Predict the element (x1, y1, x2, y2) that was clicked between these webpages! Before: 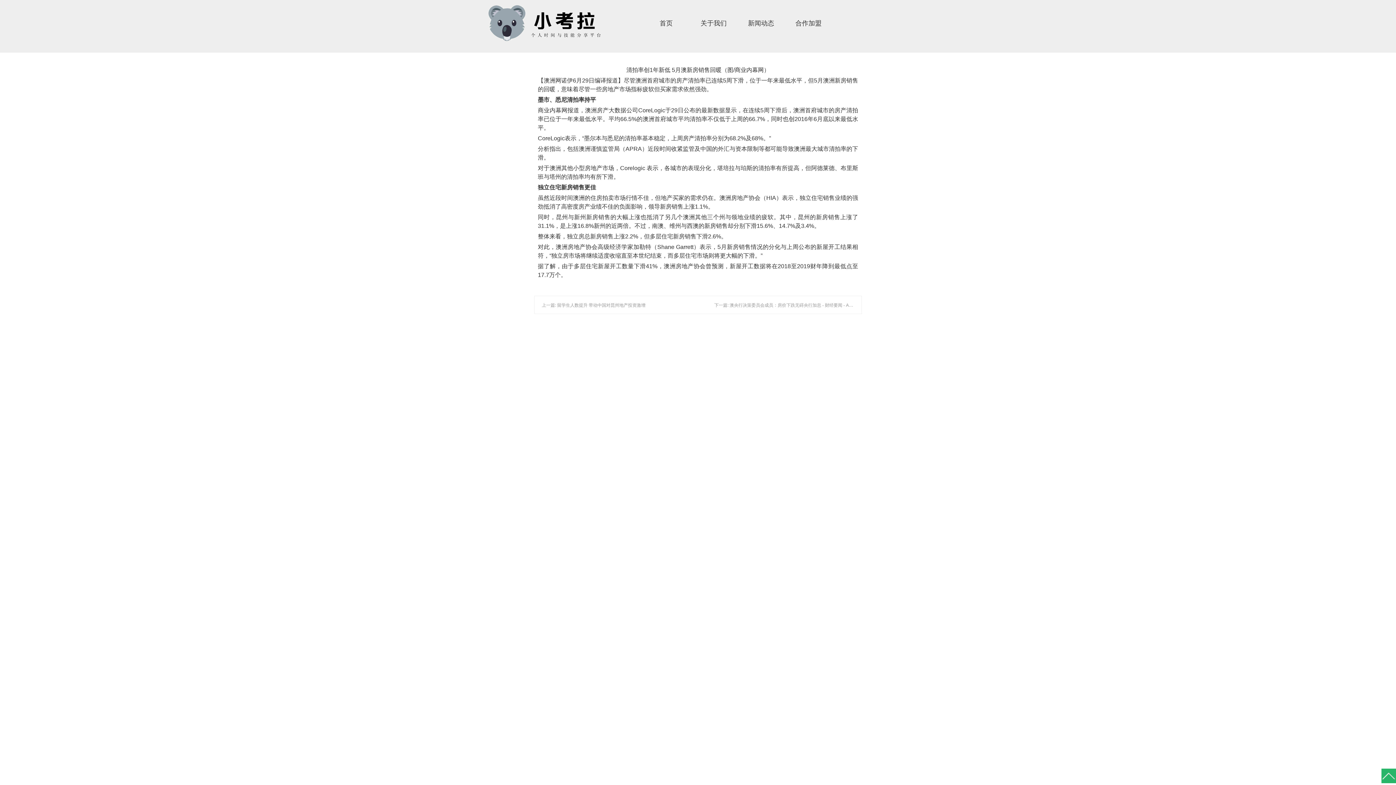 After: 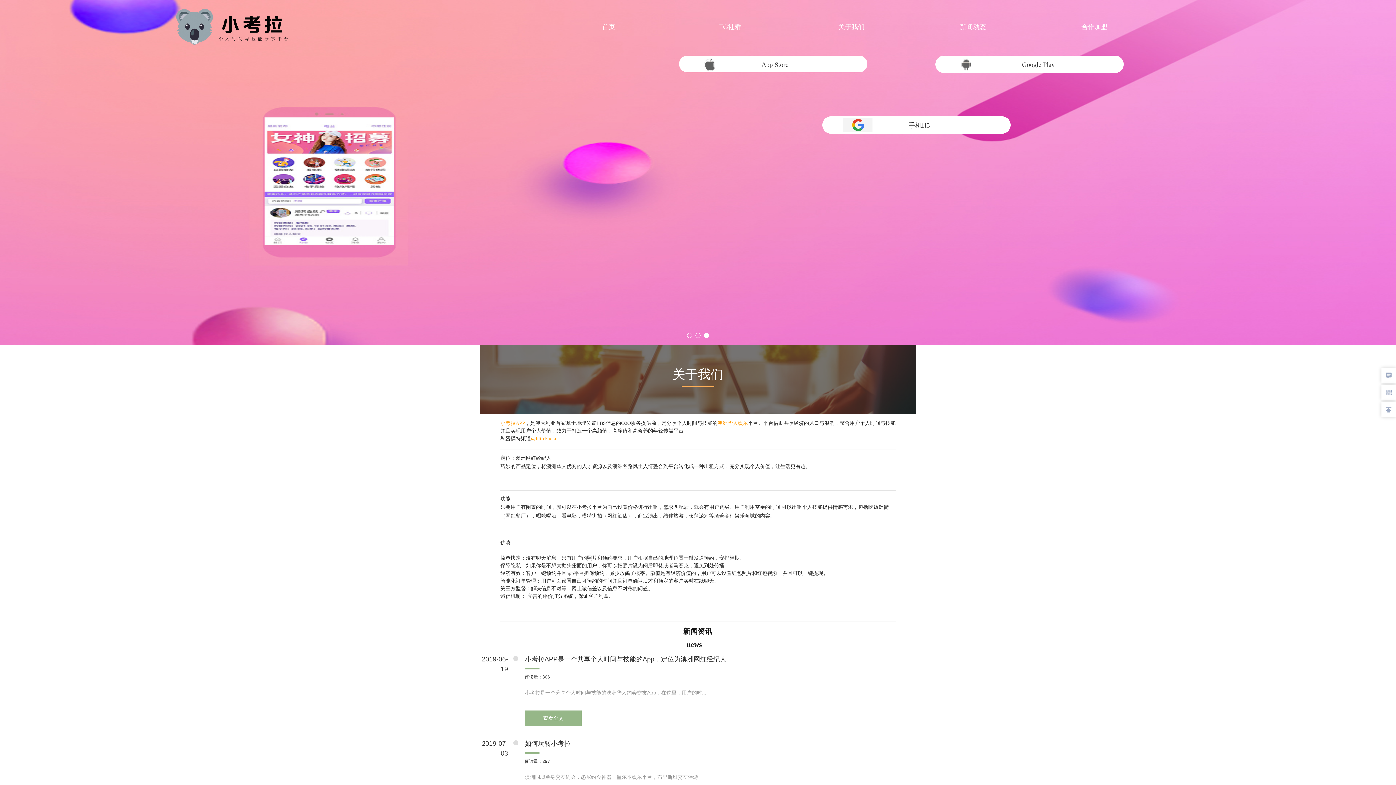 Action: bbox: (484, 2, 609, 44)